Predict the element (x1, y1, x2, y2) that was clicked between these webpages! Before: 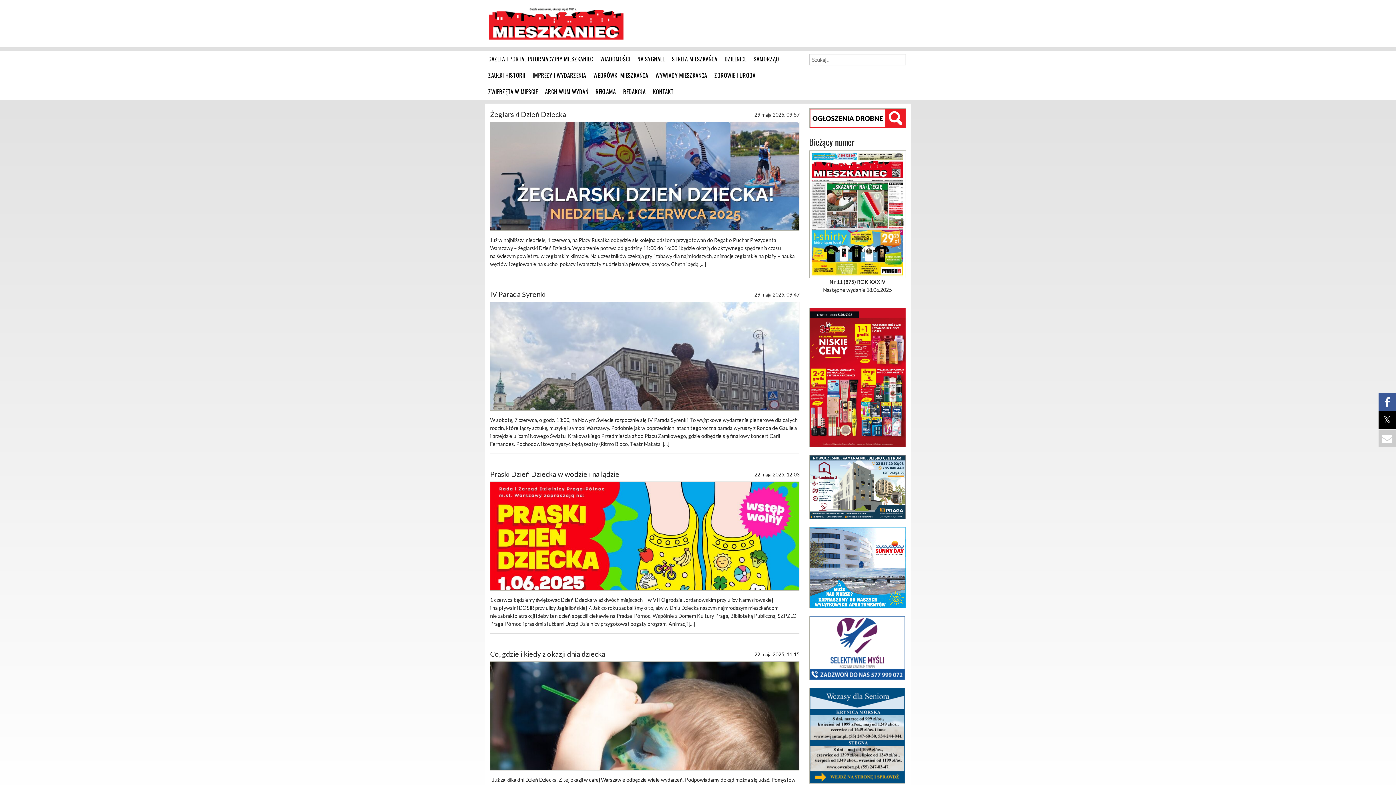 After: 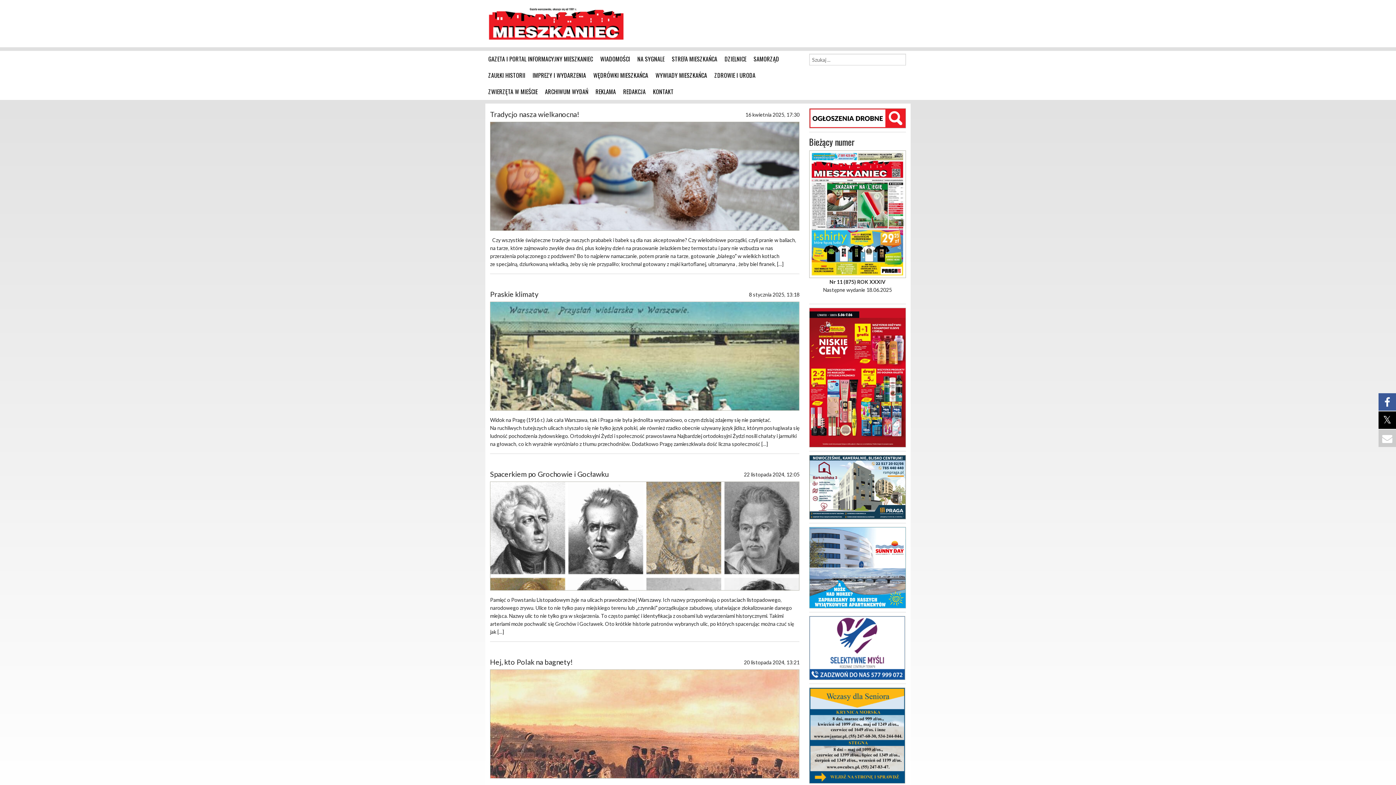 Action: bbox: (486, 67, 527, 83) label: ZAUŁKI HISTORII